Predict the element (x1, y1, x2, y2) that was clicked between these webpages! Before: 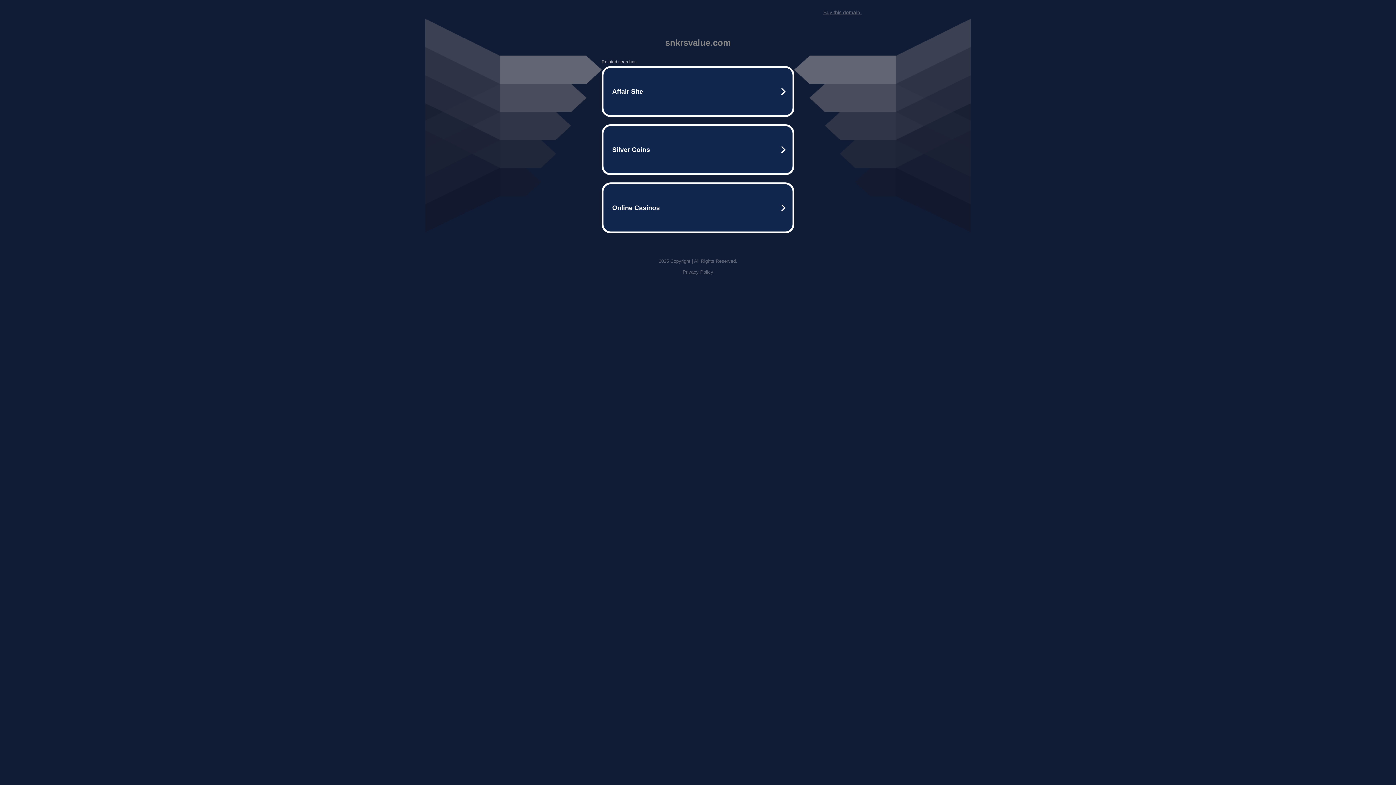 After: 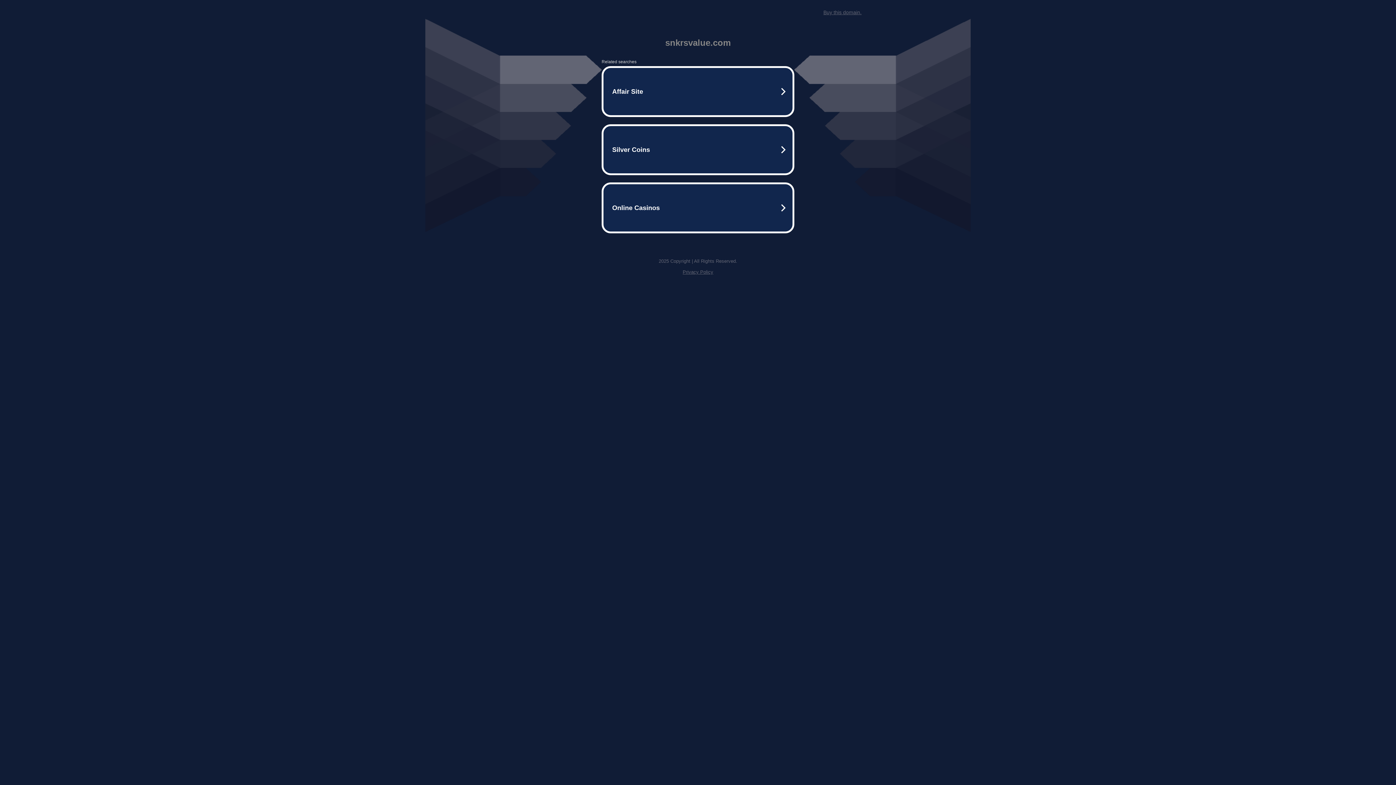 Action: bbox: (682, 269, 713, 274) label: Privacy Policy